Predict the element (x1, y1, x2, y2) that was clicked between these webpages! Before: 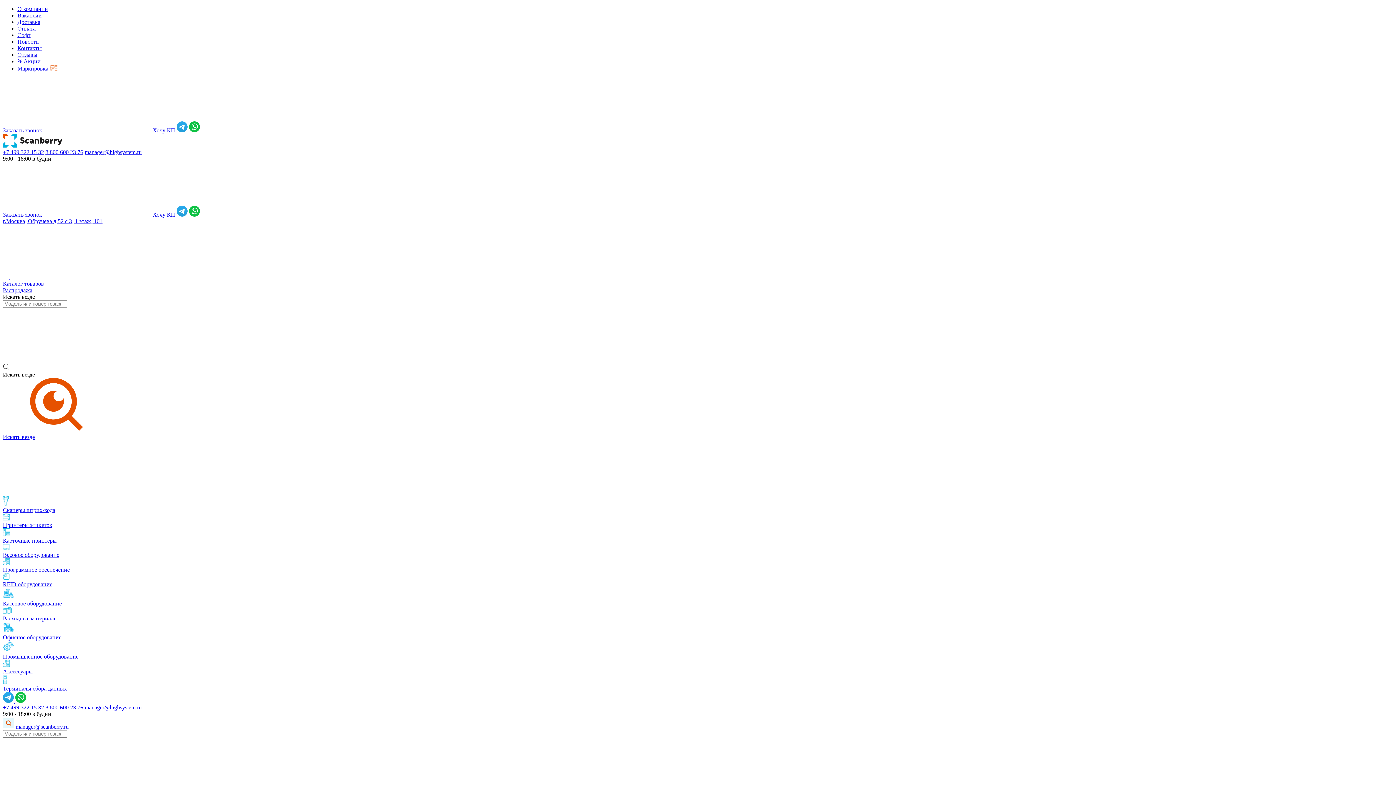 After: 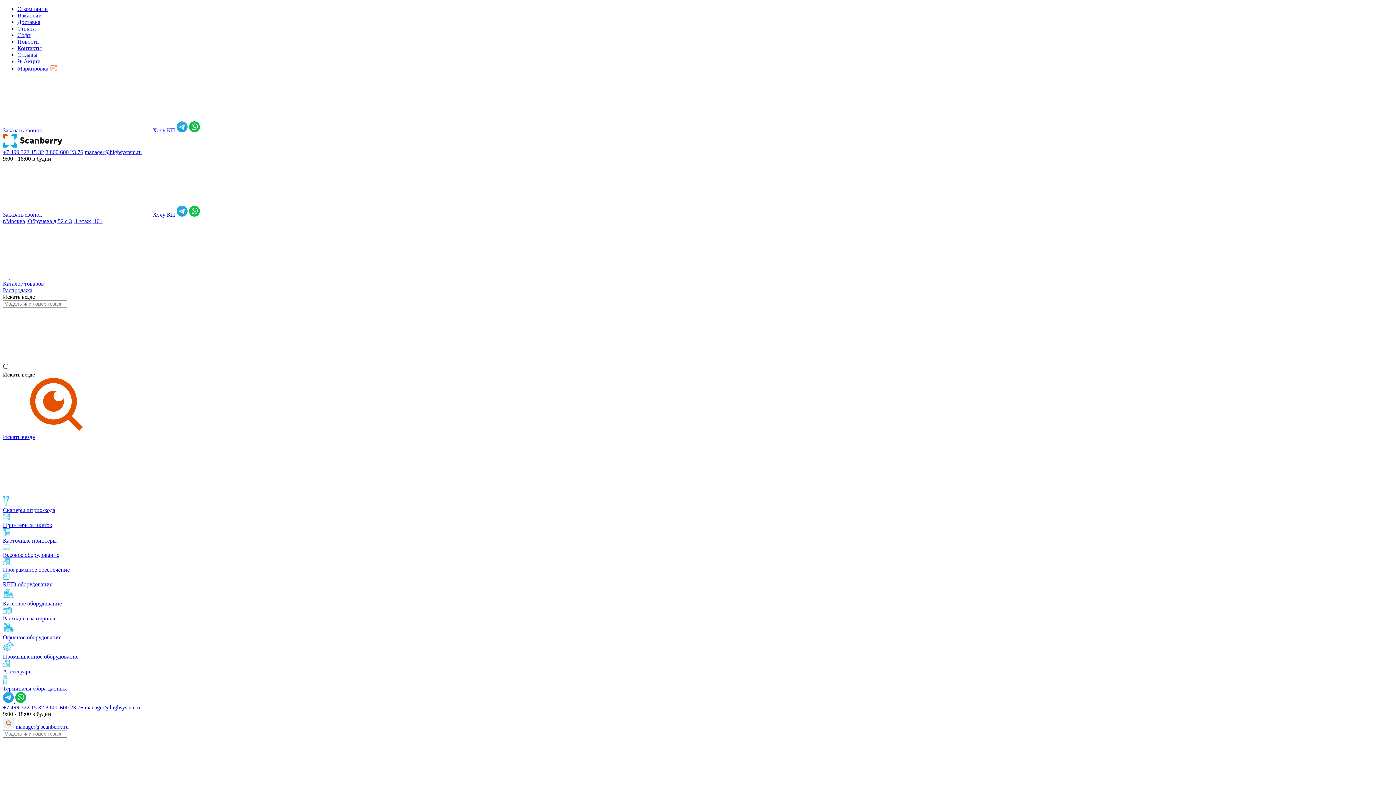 Action: bbox: (43, 127, 176, 133) label: Хочу КП 